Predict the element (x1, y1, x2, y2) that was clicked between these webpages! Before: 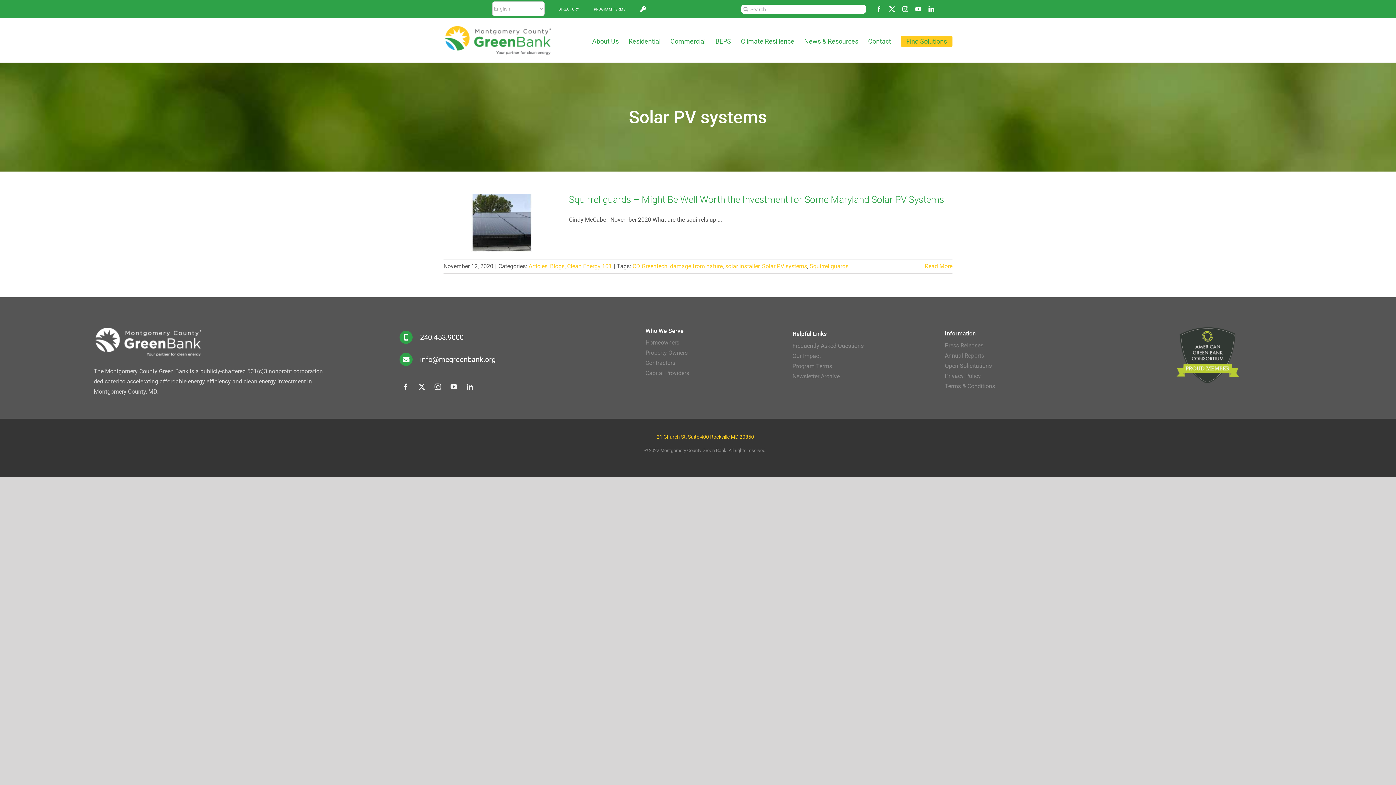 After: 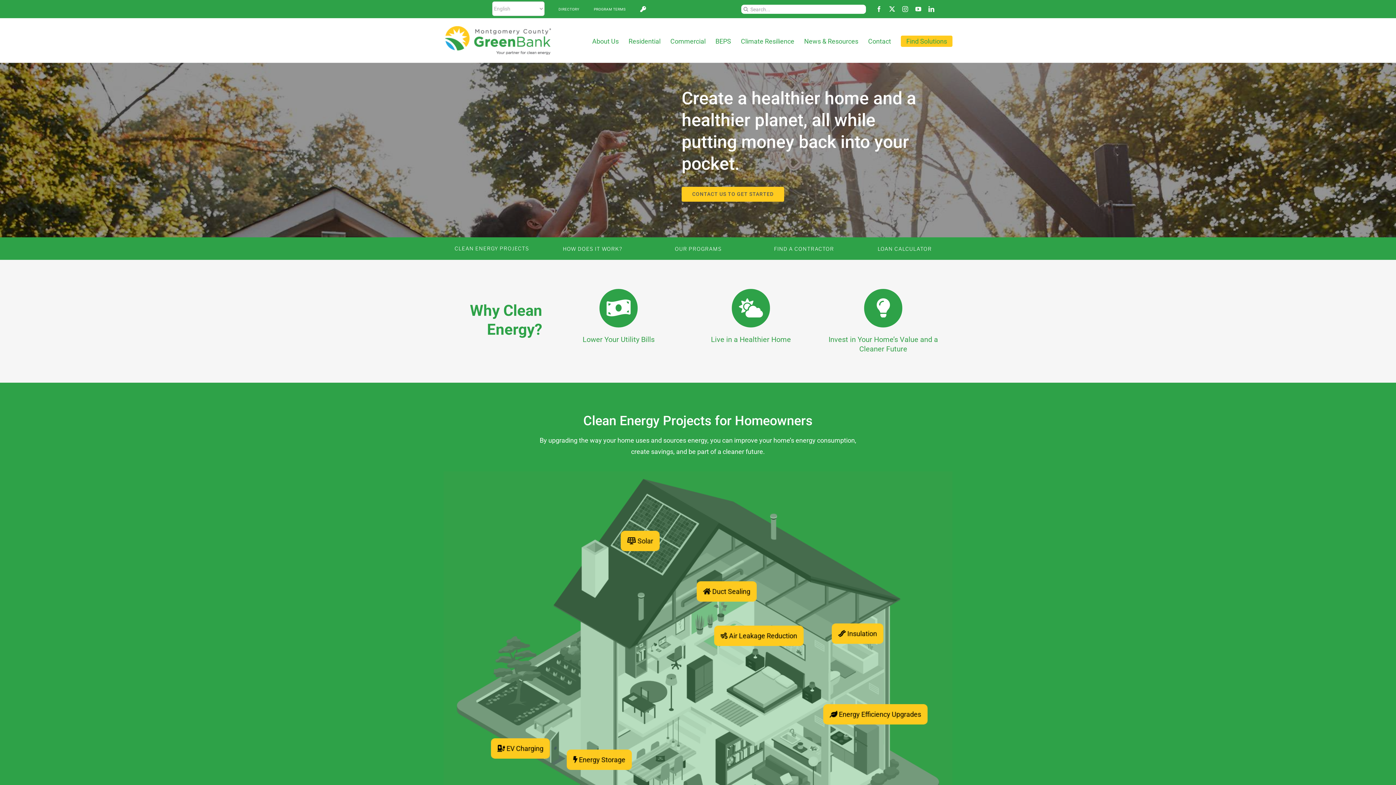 Action: bbox: (645, 337, 781, 348) label: Homeowners